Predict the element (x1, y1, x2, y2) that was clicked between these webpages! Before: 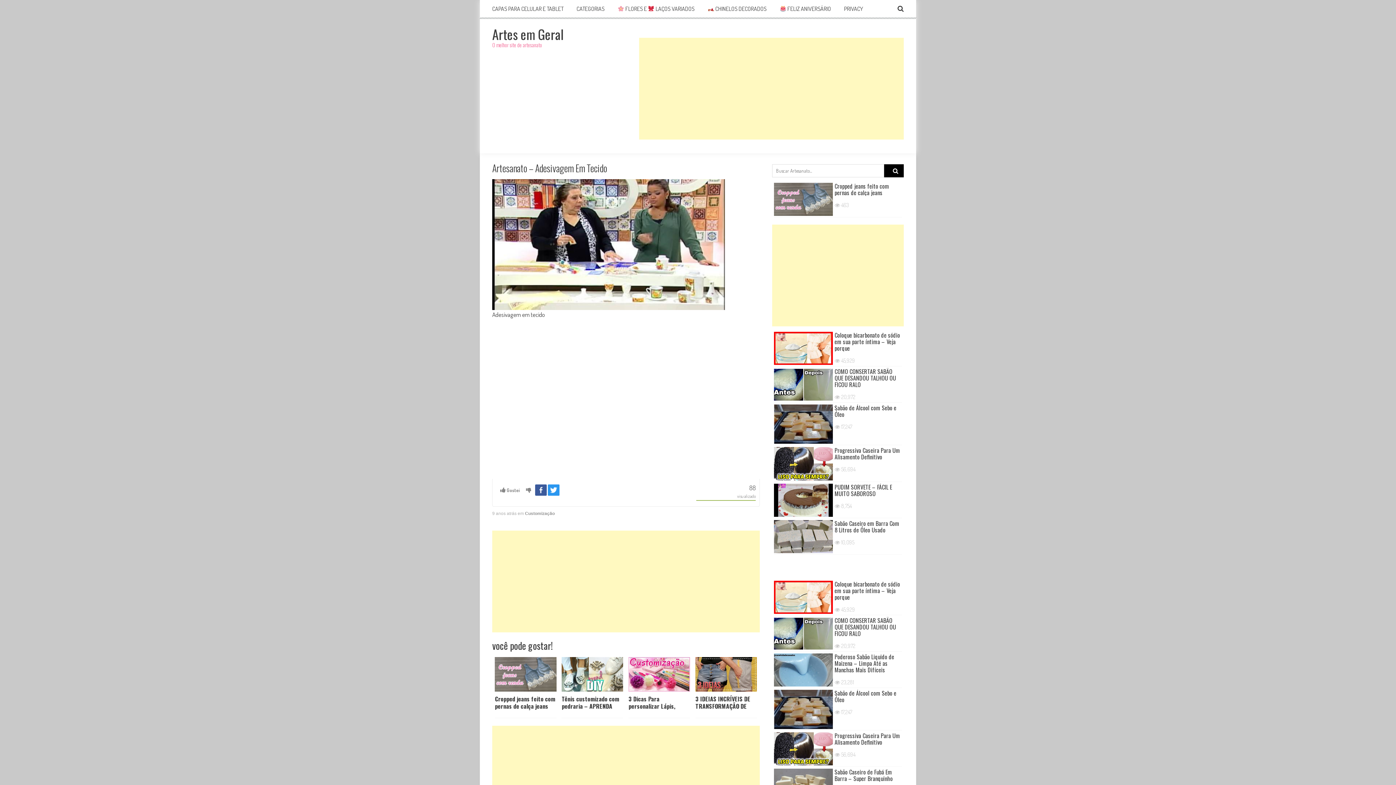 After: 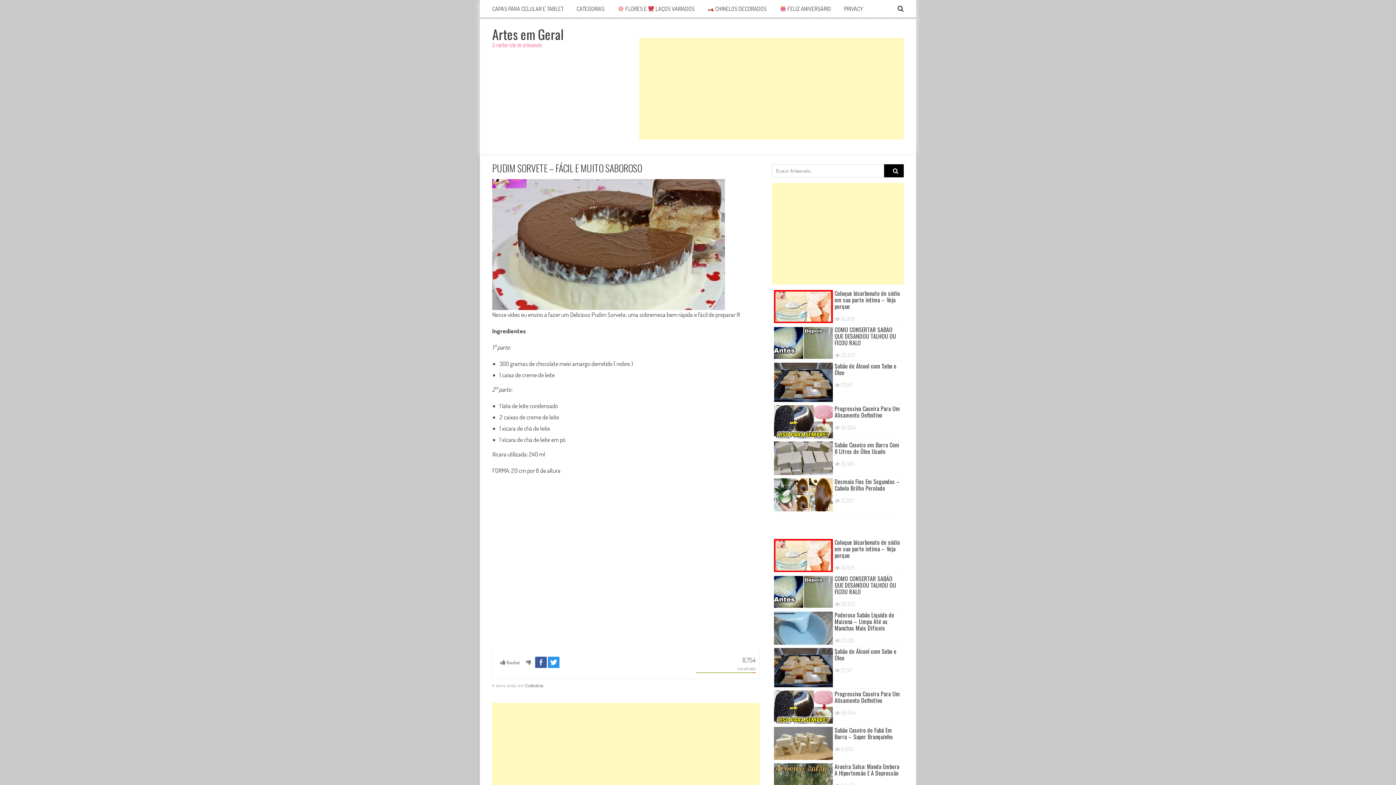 Action: label: PUDIM SORVETE – FÁCIL E MUITO SABOROSO bbox: (774, 483, 902, 496)